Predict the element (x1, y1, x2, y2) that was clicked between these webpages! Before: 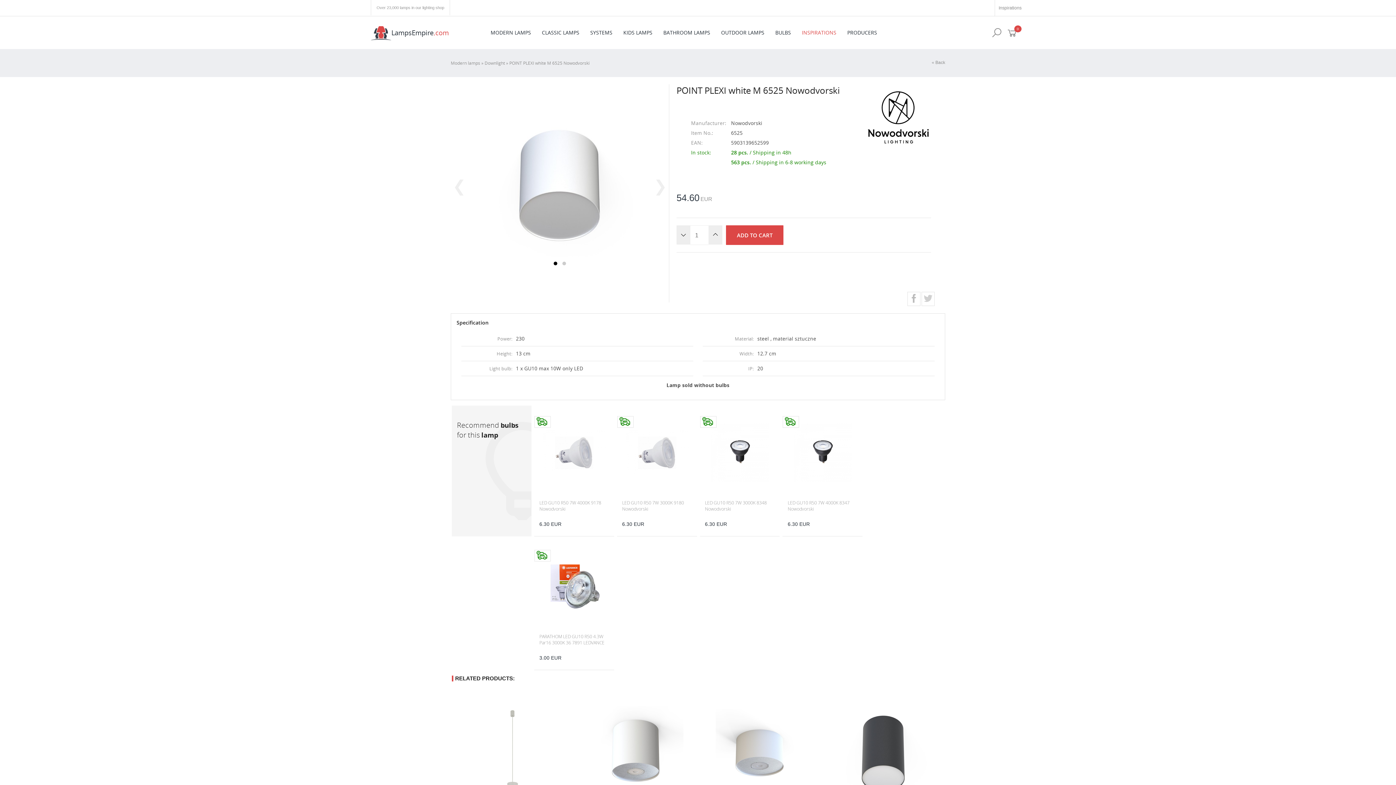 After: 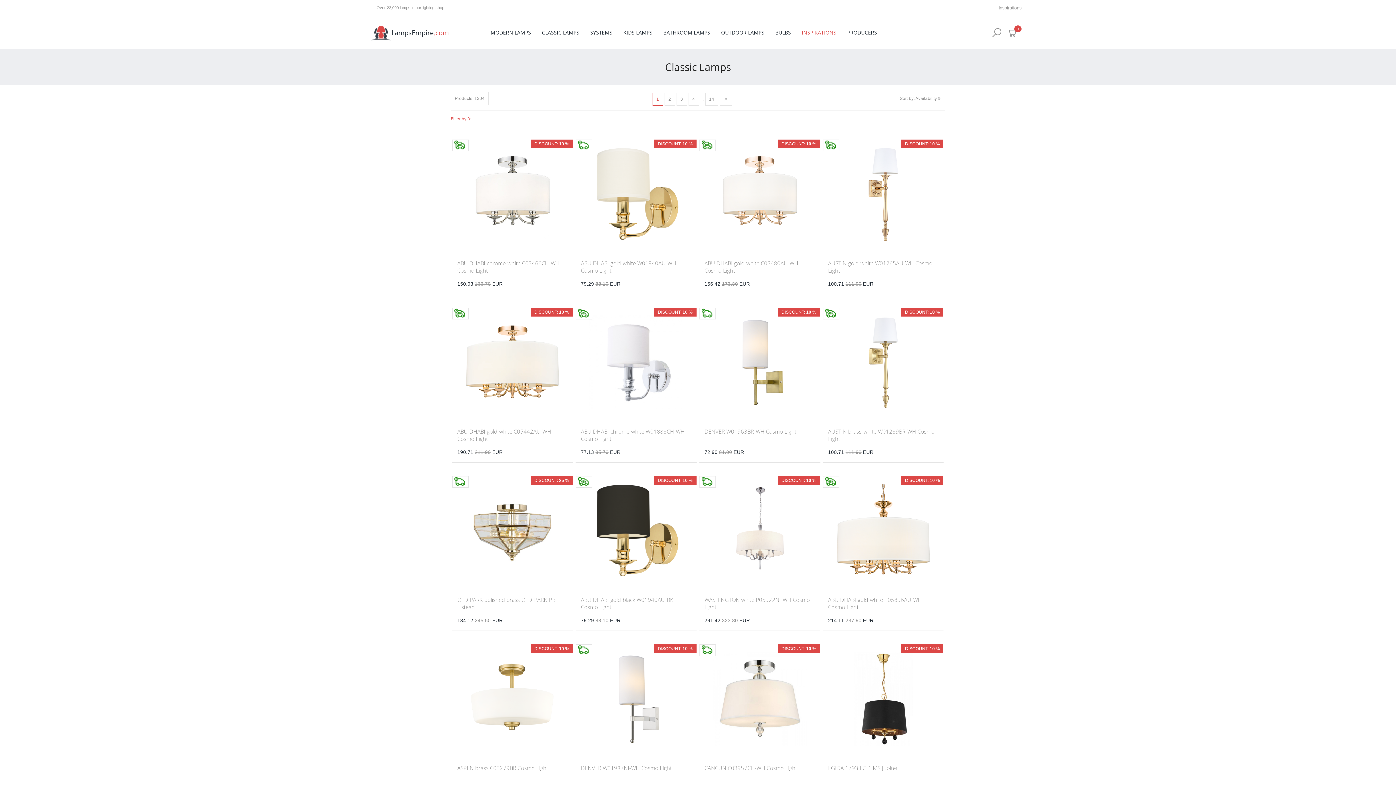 Action: label: CLASSIC LAMPS bbox: (536, 16, 584, 49)